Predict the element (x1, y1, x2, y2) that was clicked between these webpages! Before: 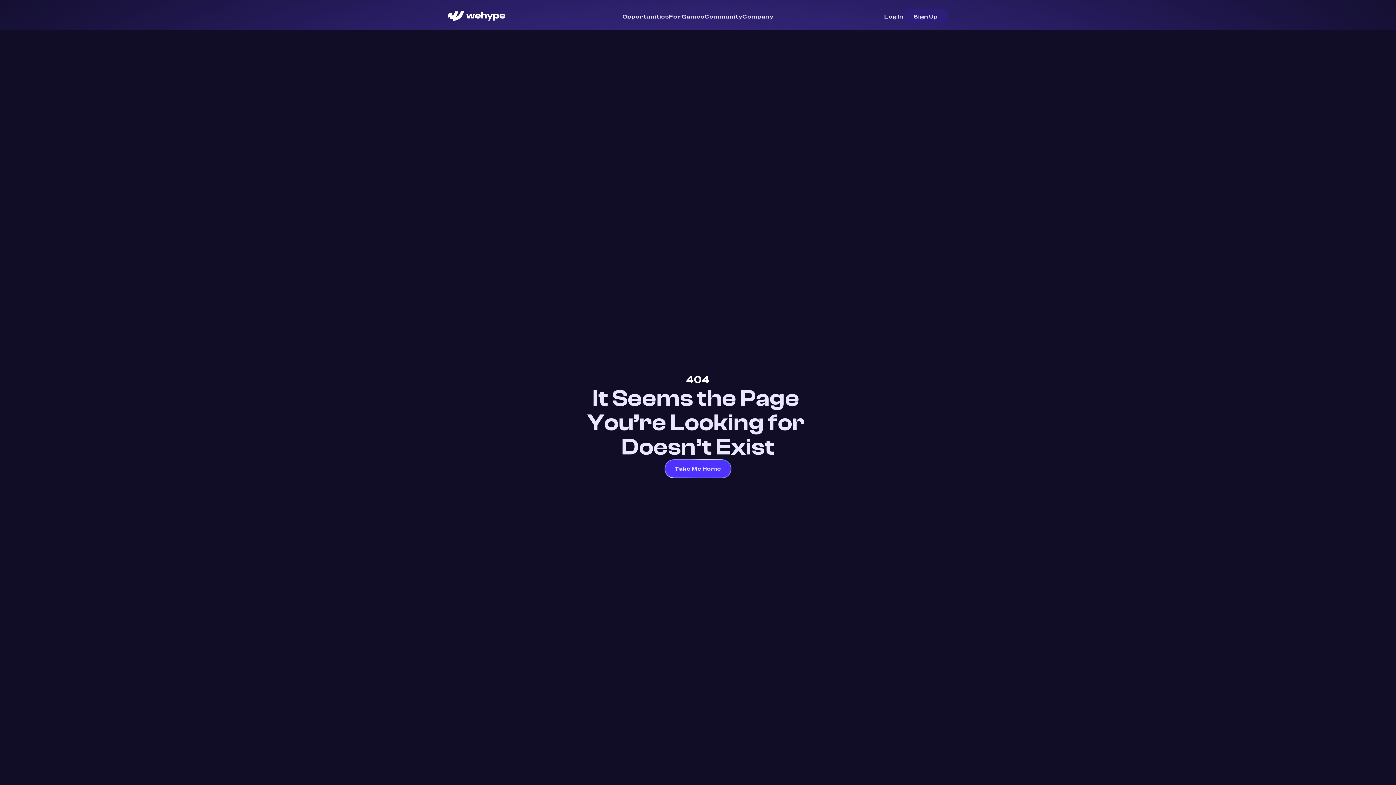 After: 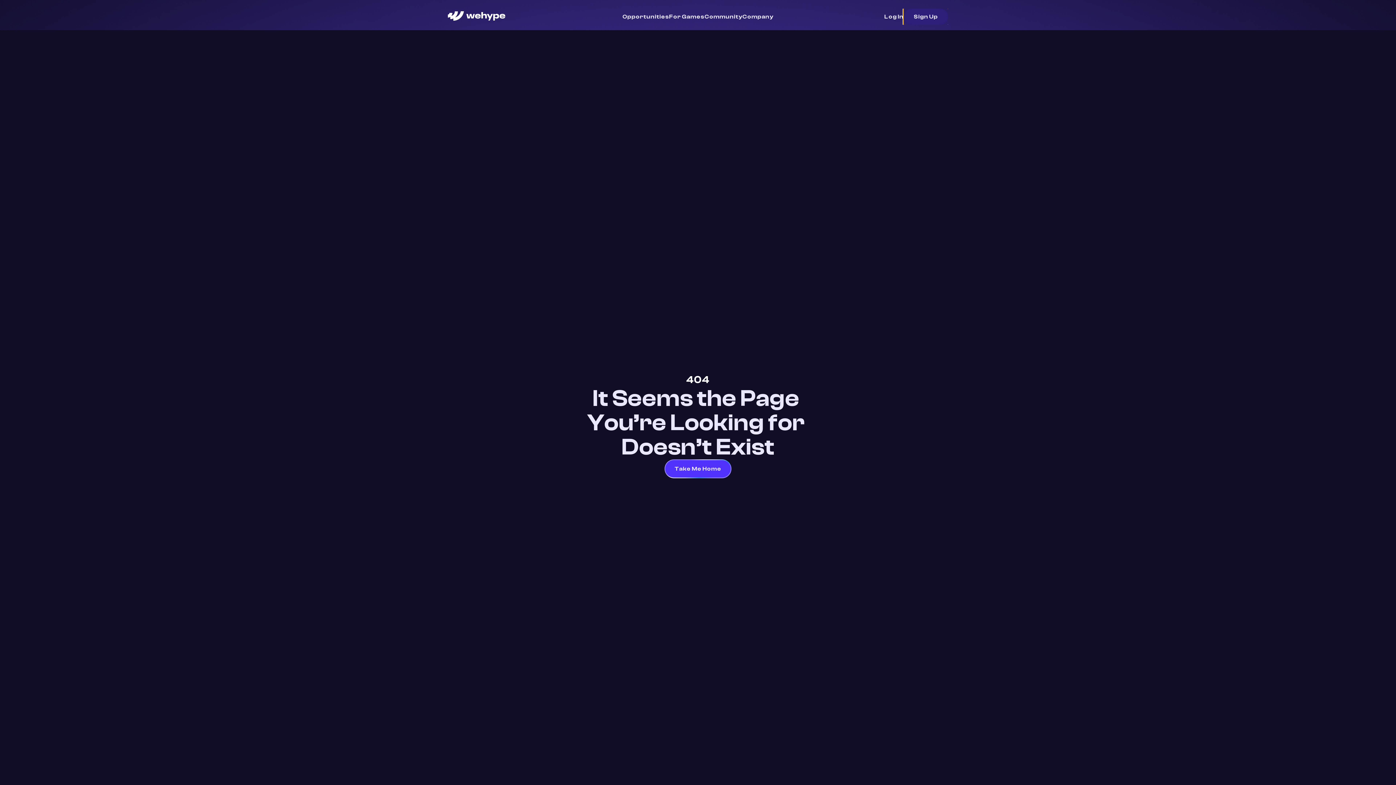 Action: label: Sign Up bbox: (903, 8, 948, 24)